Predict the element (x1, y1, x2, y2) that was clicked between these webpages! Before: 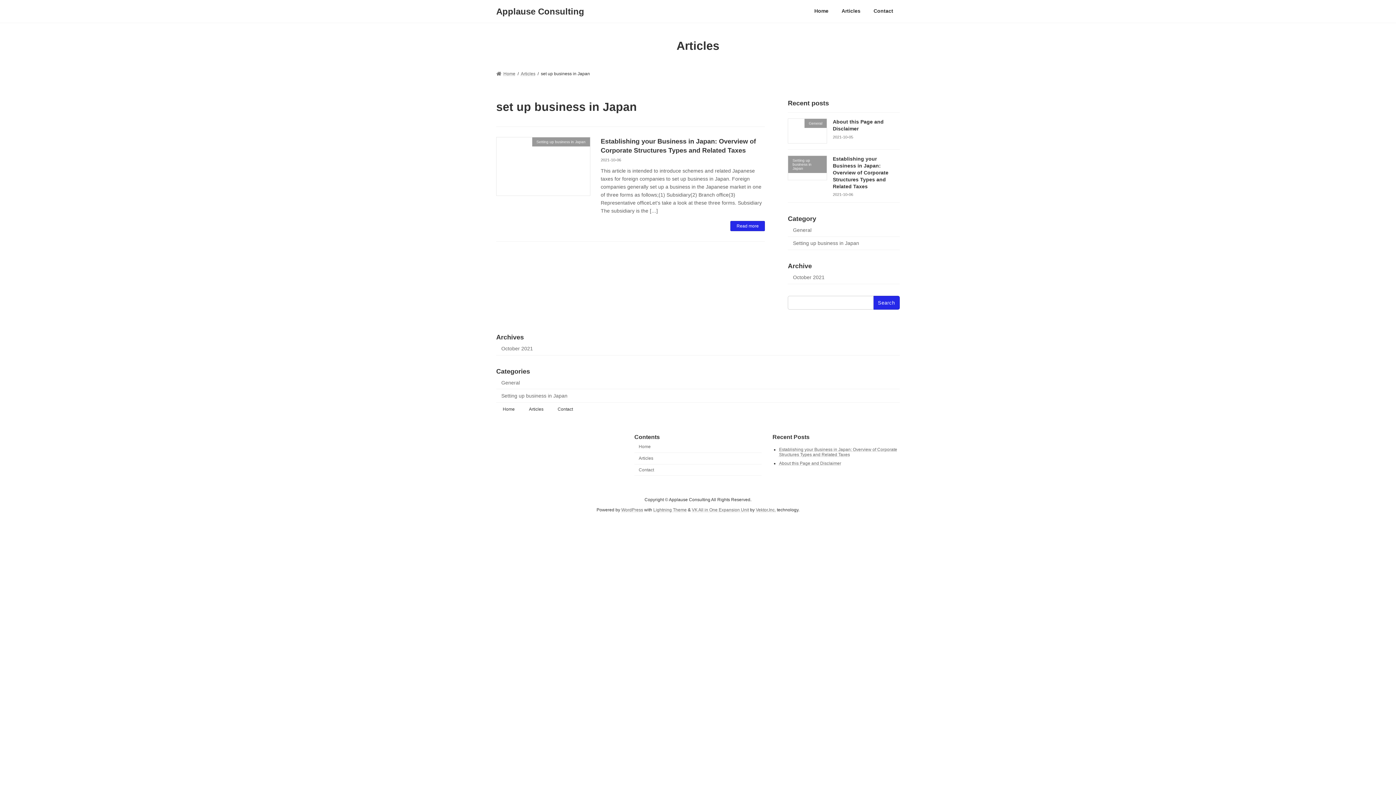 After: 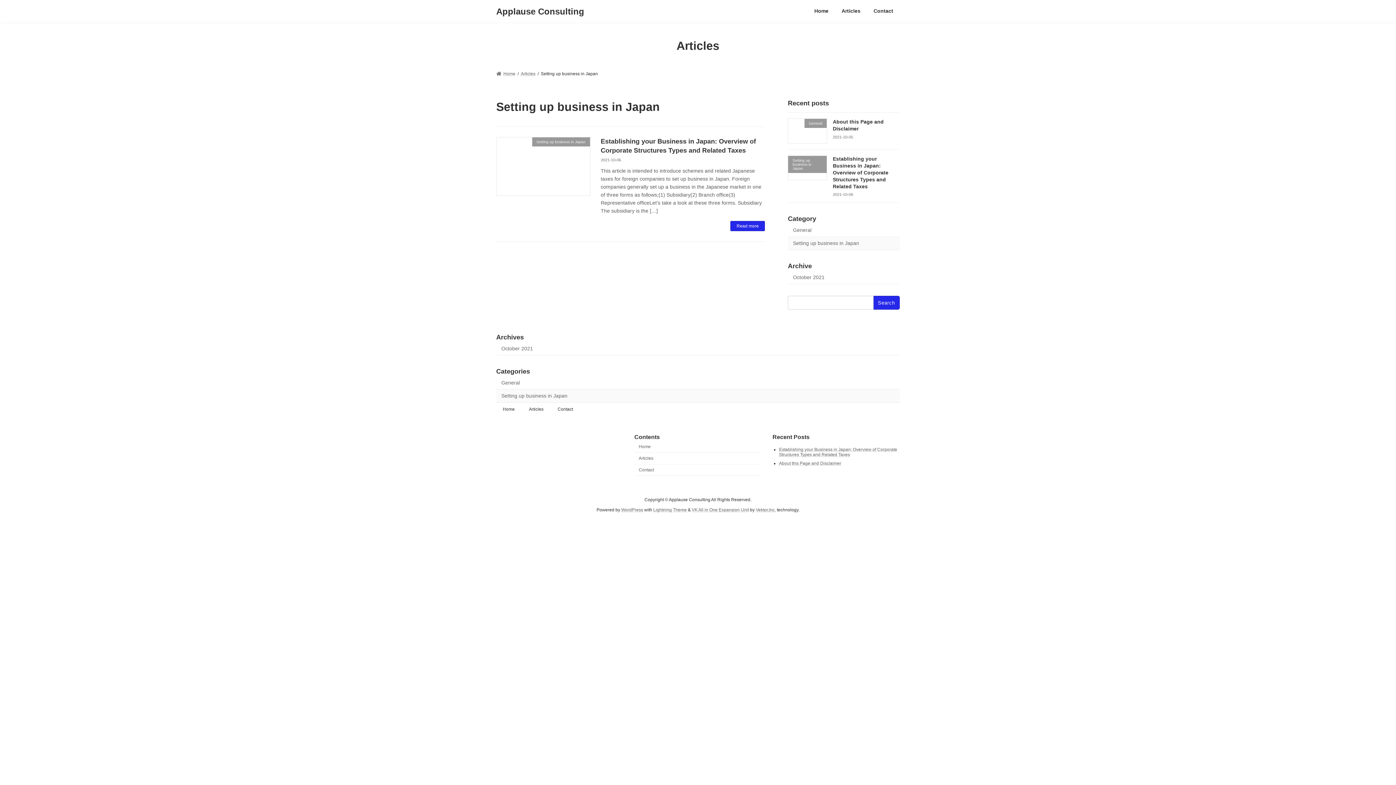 Action: label: Setting up business in Japan bbox: (496, 389, 900, 402)